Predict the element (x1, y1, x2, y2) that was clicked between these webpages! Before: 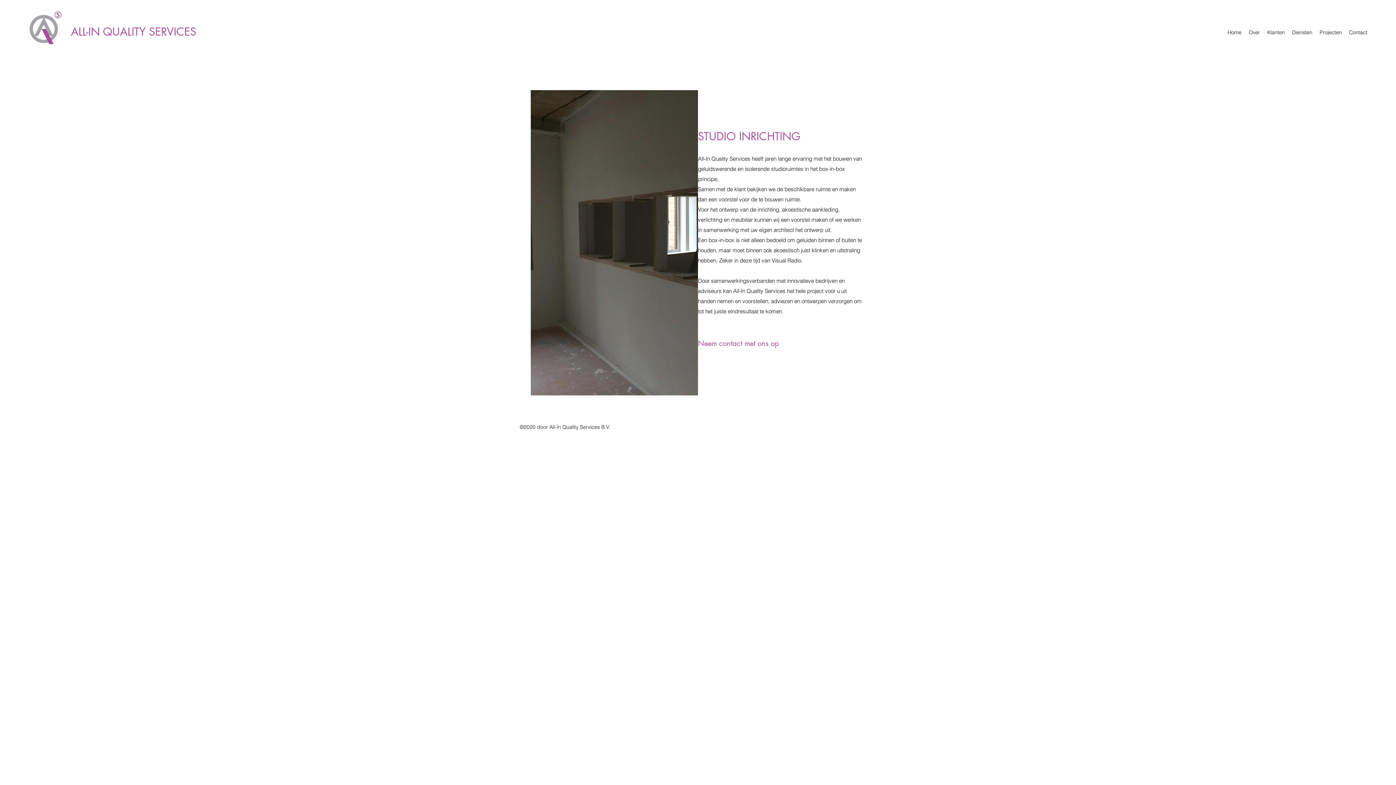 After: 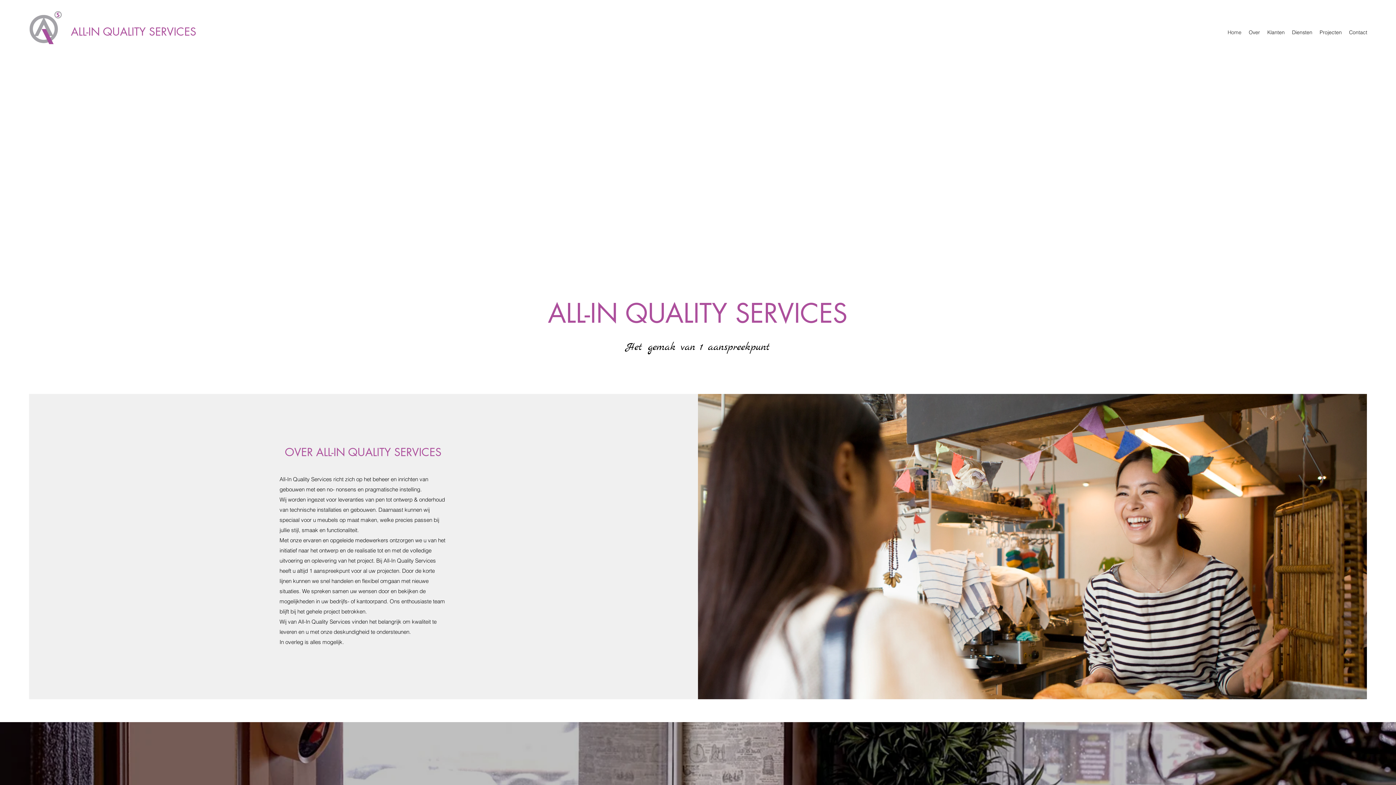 Action: label: Neem contact met ons op bbox: (698, 335, 779, 351)